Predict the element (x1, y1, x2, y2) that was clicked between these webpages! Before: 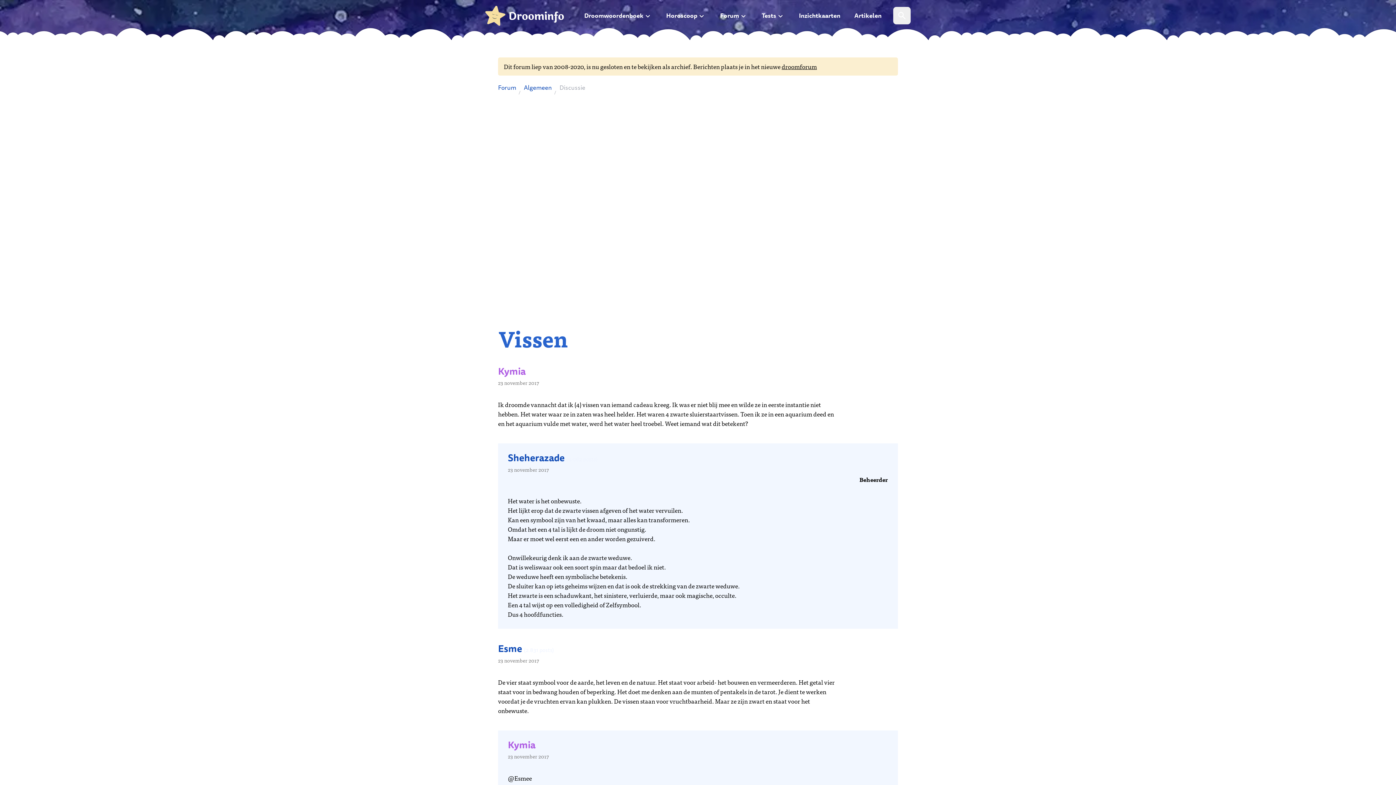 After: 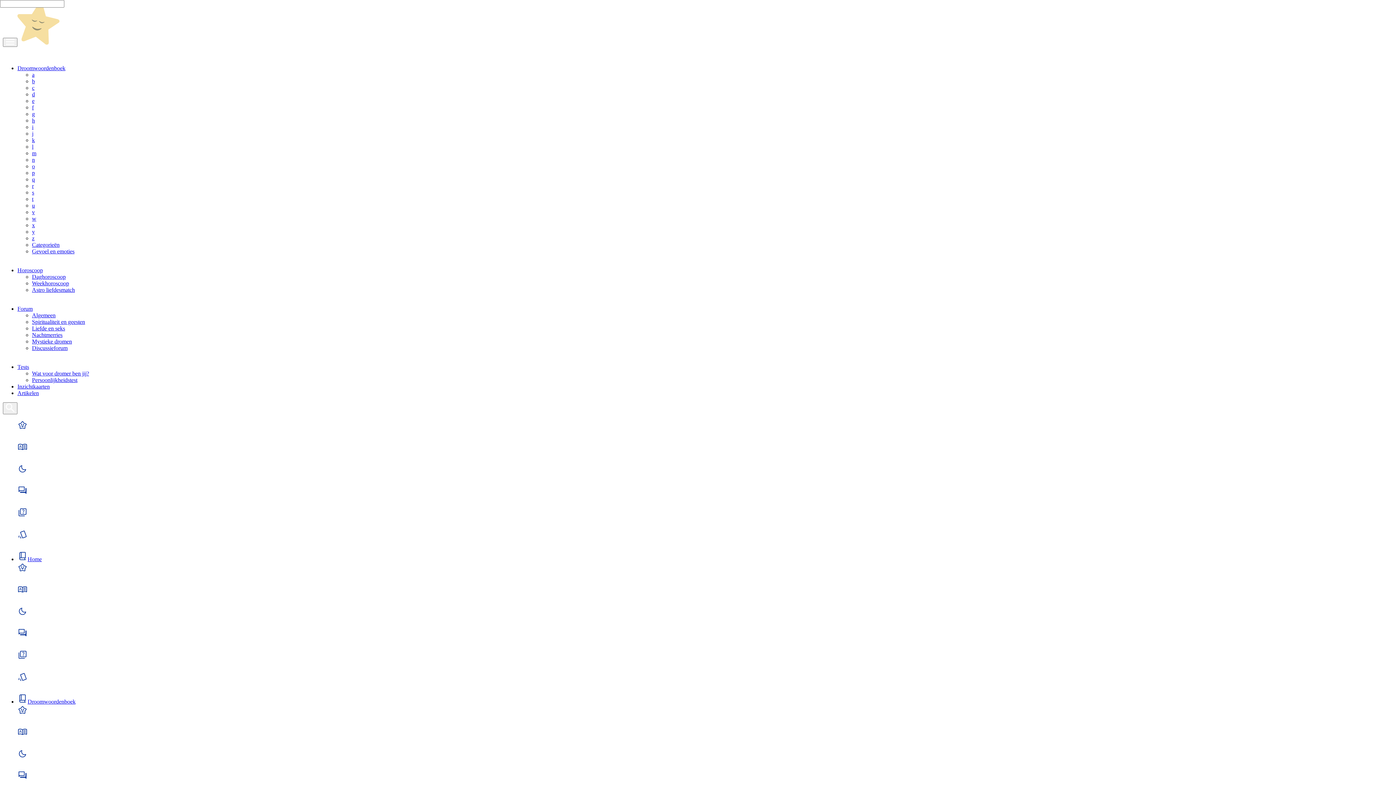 Action: bbox: (485, 4, 564, 26)